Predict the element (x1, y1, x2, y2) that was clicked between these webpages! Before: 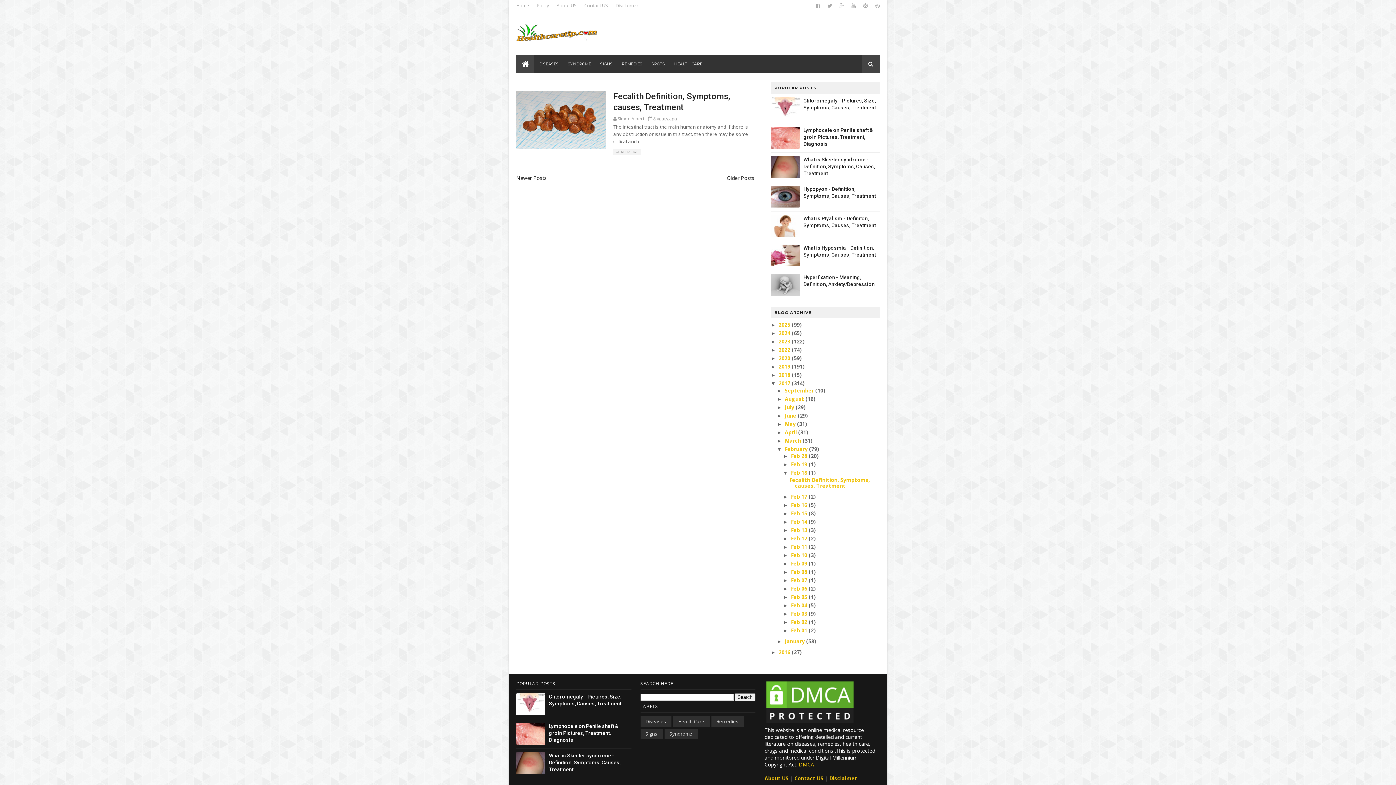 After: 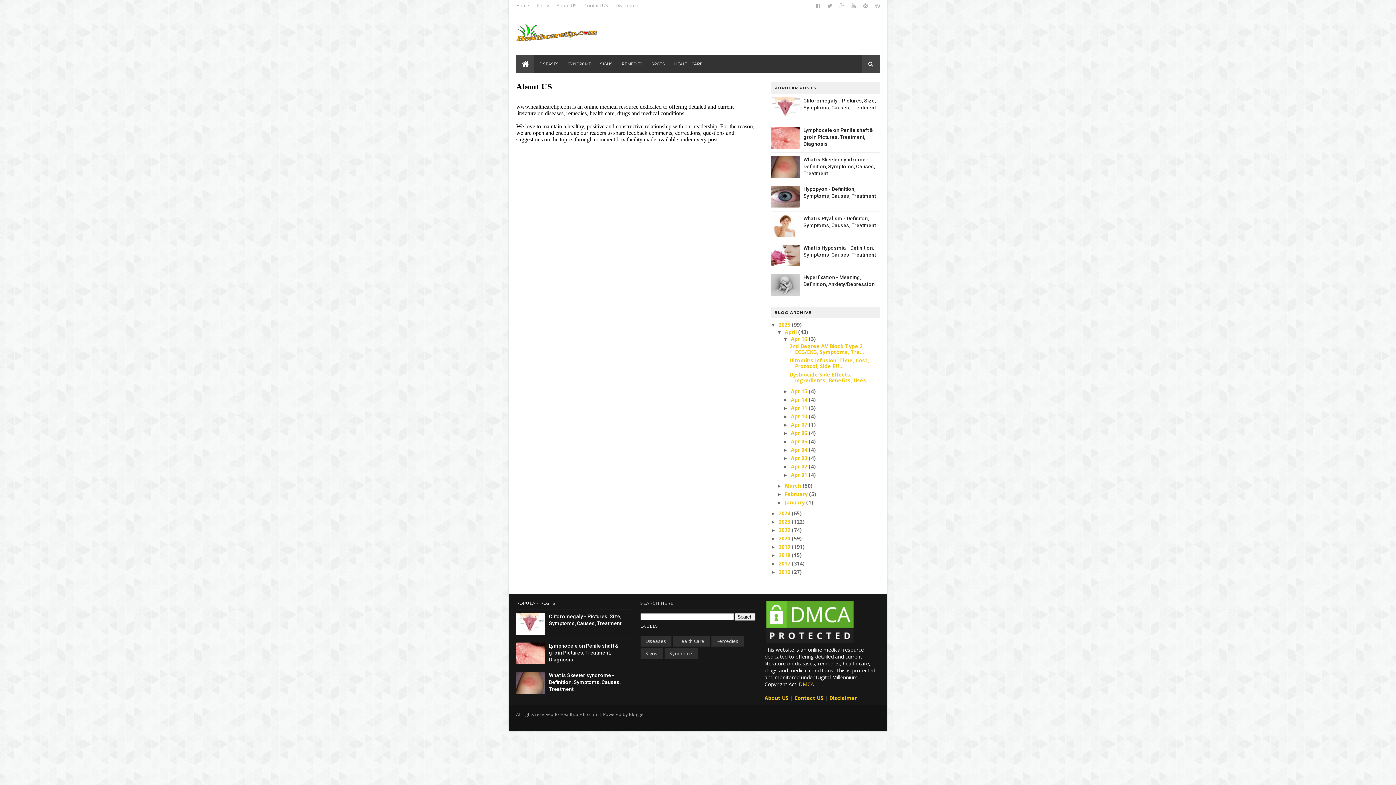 Action: bbox: (556, 2, 577, 8) label: About US